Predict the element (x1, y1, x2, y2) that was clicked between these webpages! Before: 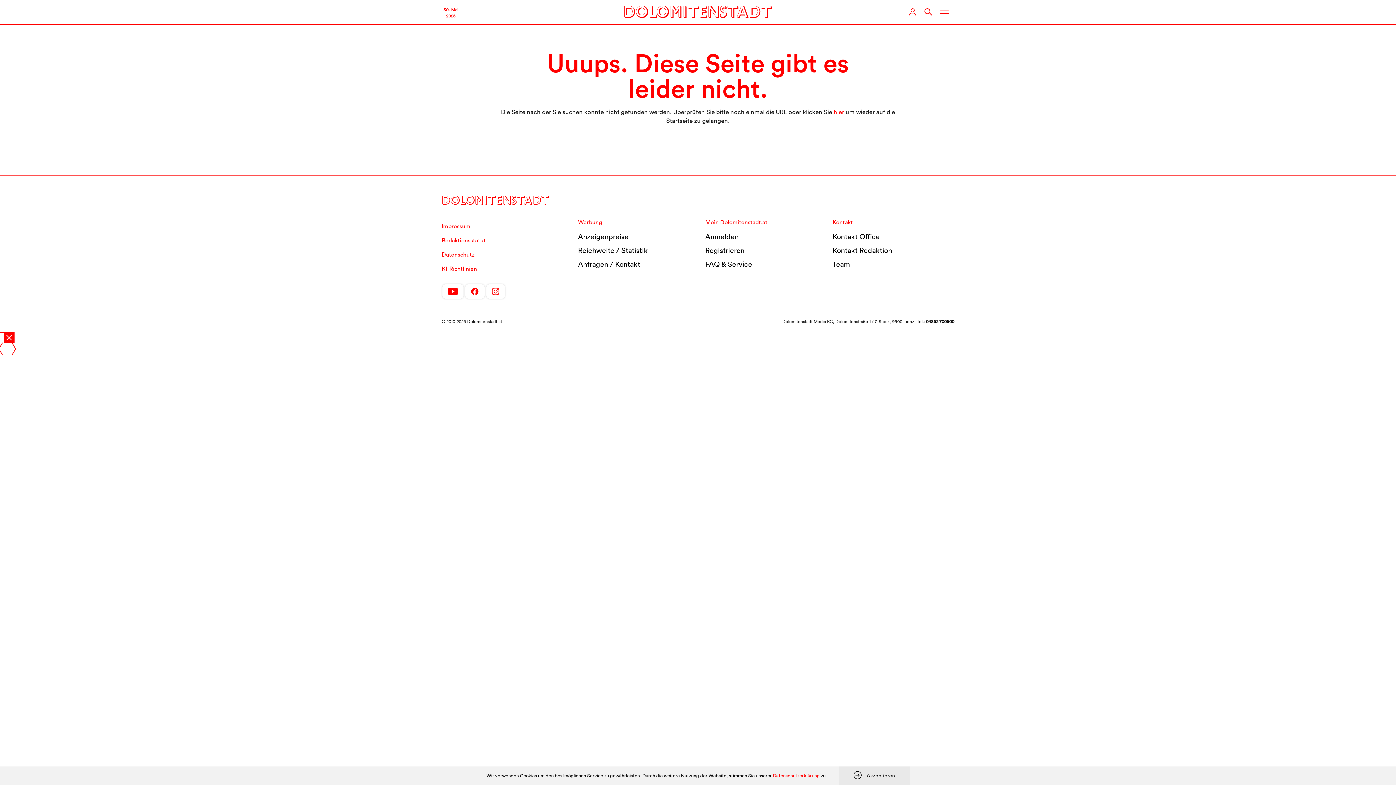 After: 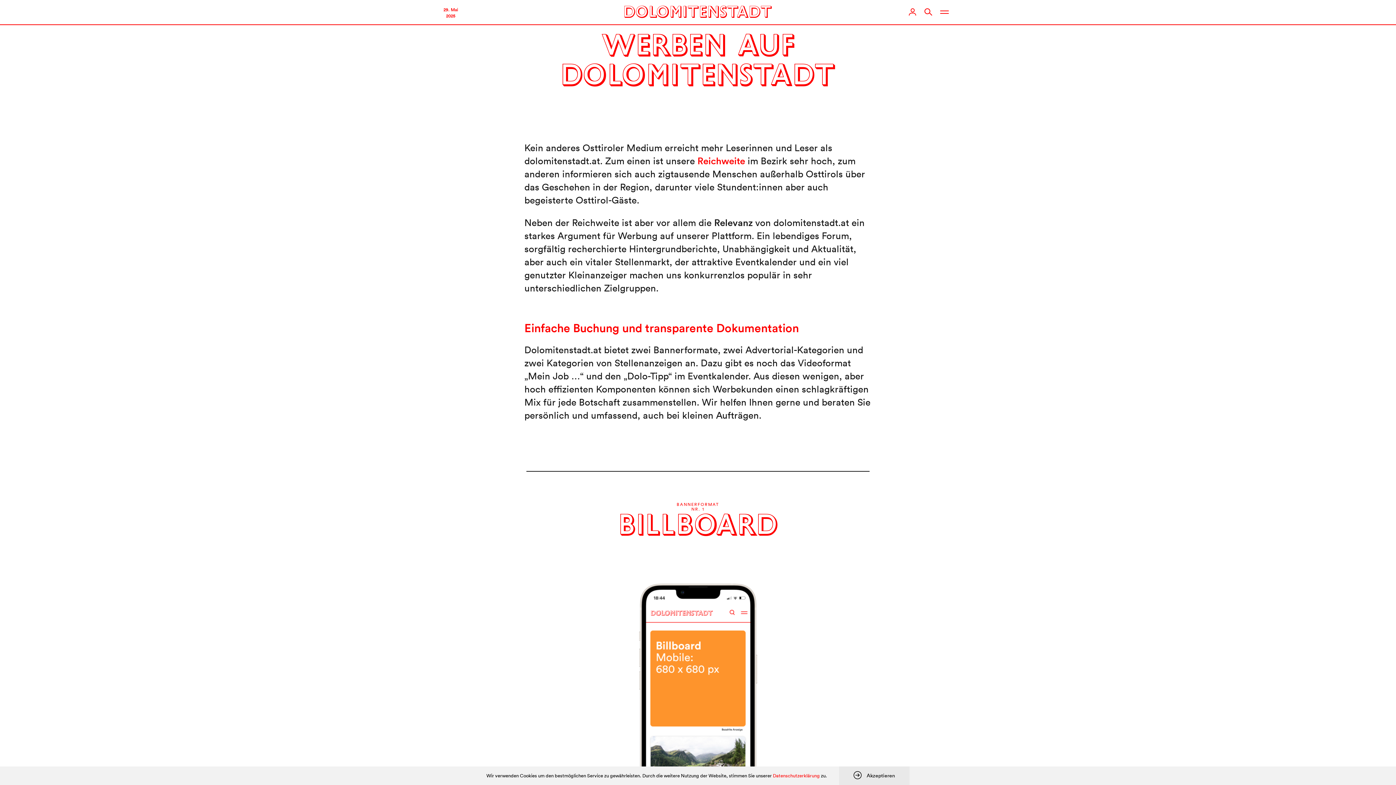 Action: label: Anzeigenpreise bbox: (578, 229, 694, 243)